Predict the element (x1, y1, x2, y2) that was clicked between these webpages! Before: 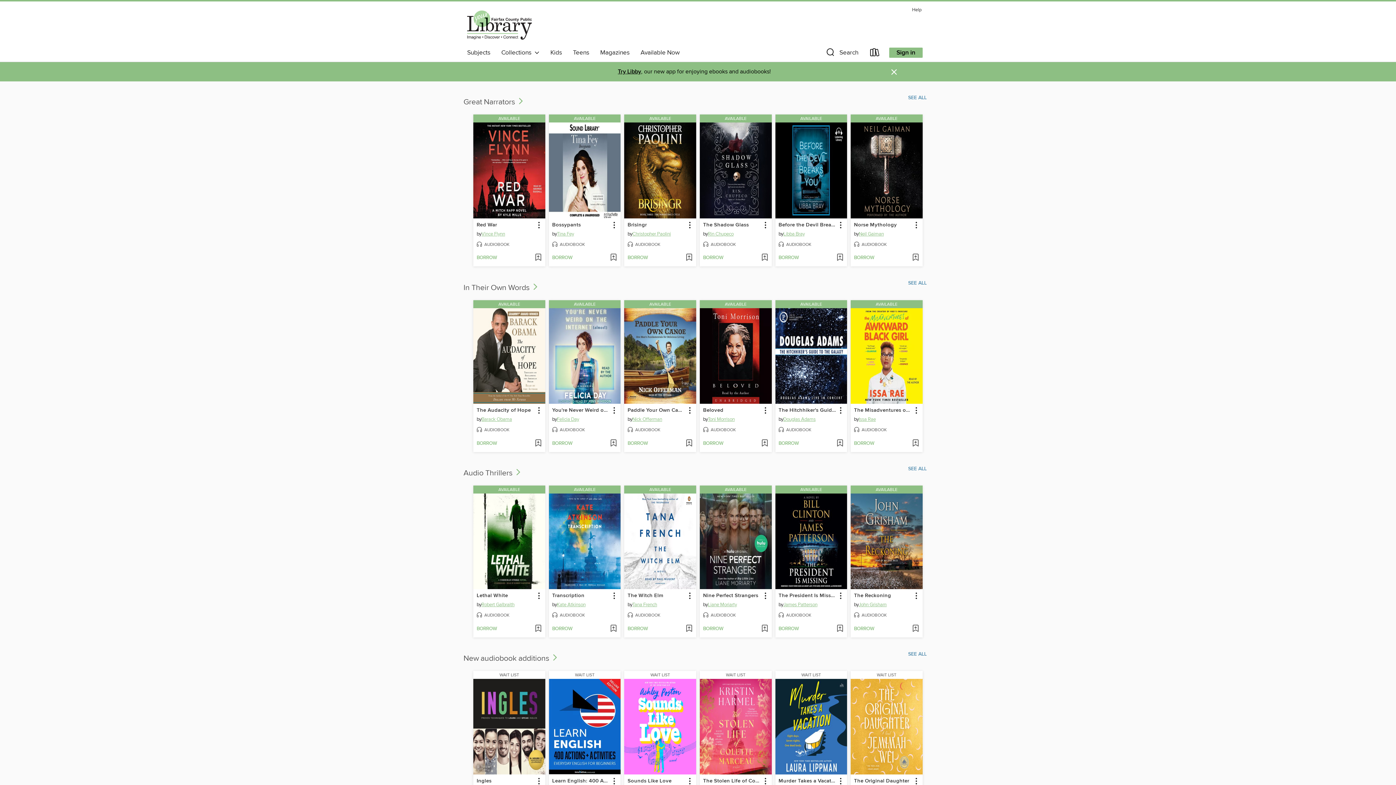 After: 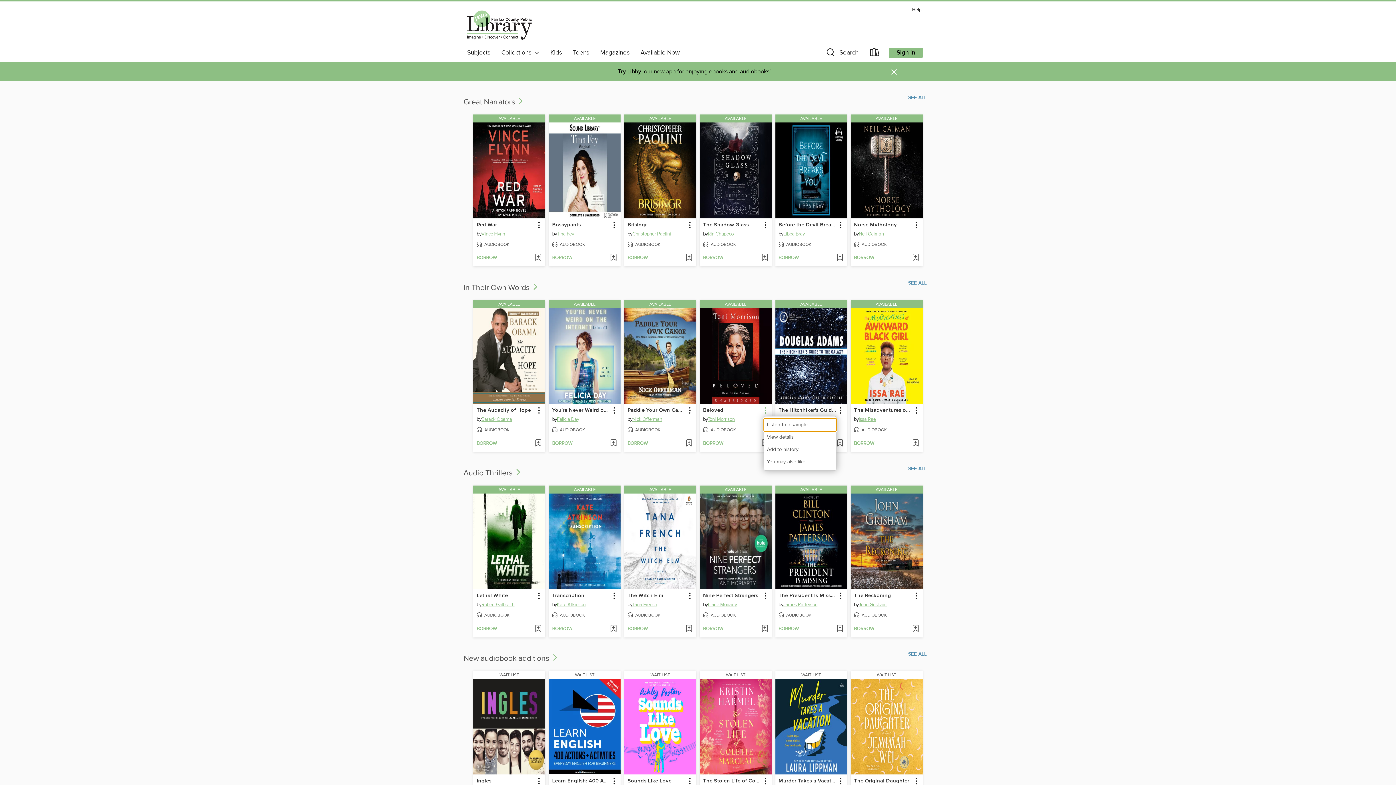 Action: bbox: (760, 405, 770, 415) label: Beloved information